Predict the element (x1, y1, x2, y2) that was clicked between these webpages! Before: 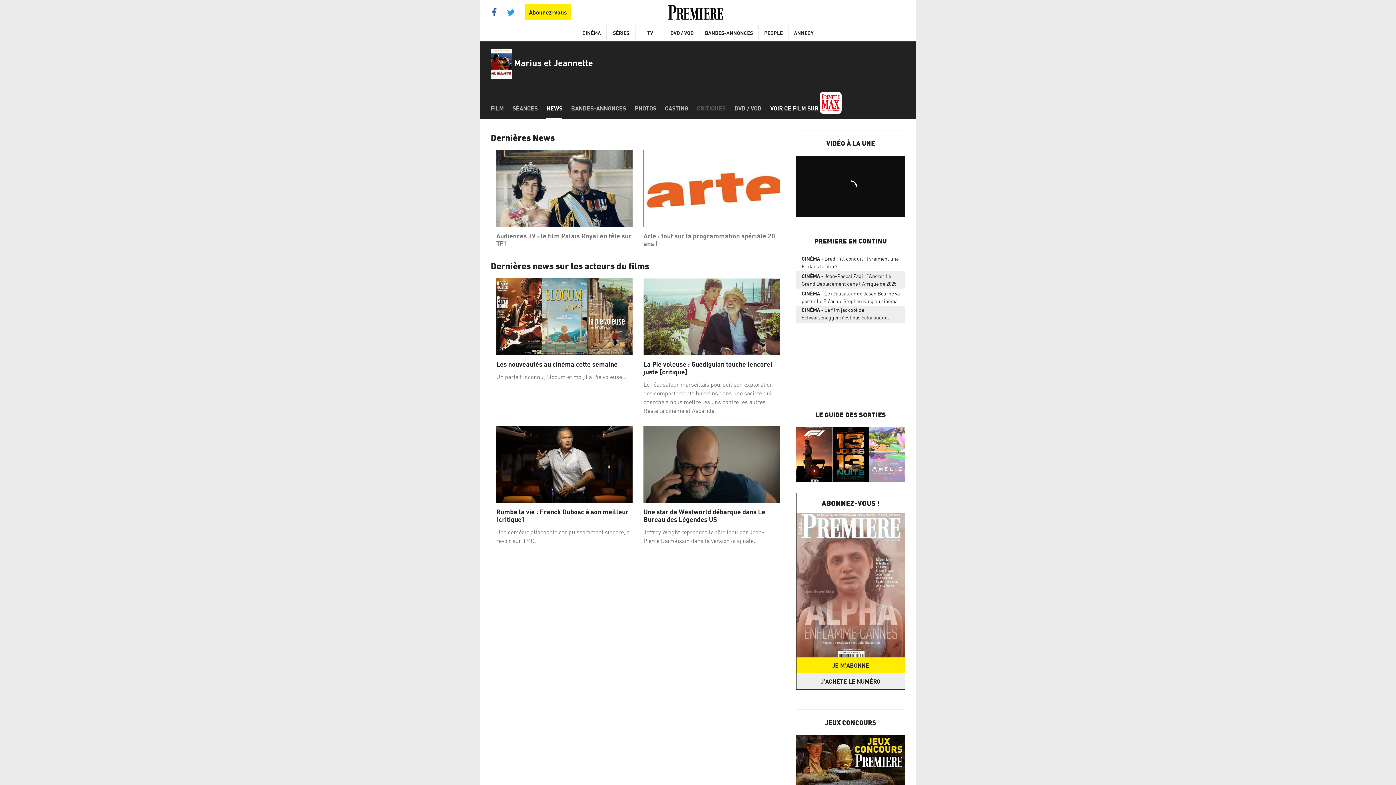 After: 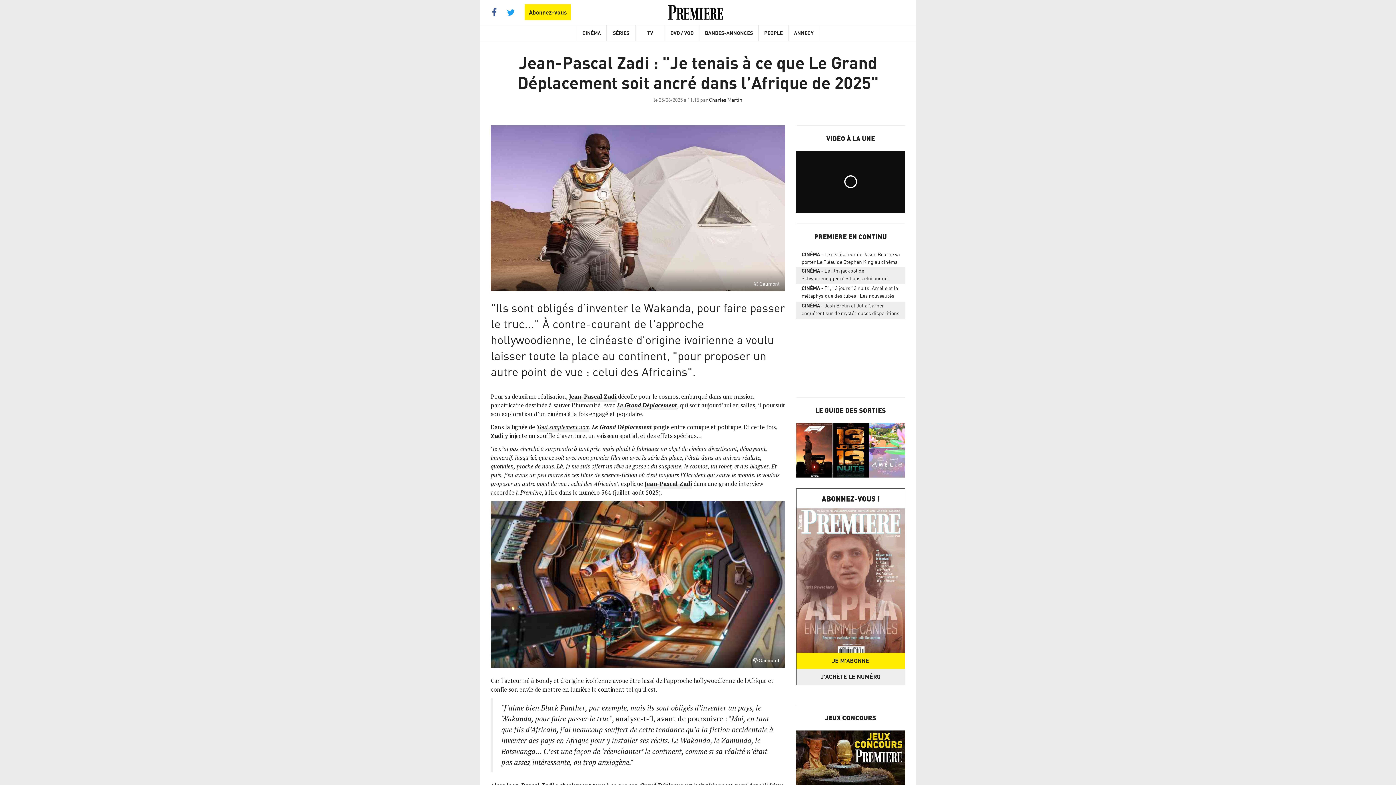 Action: label: CINÉMAJean-Pascal Zadi : "Ancrer Le Grand Déplacement dans l’Afrique de 2025" bbox: (796, 272, 905, 287)